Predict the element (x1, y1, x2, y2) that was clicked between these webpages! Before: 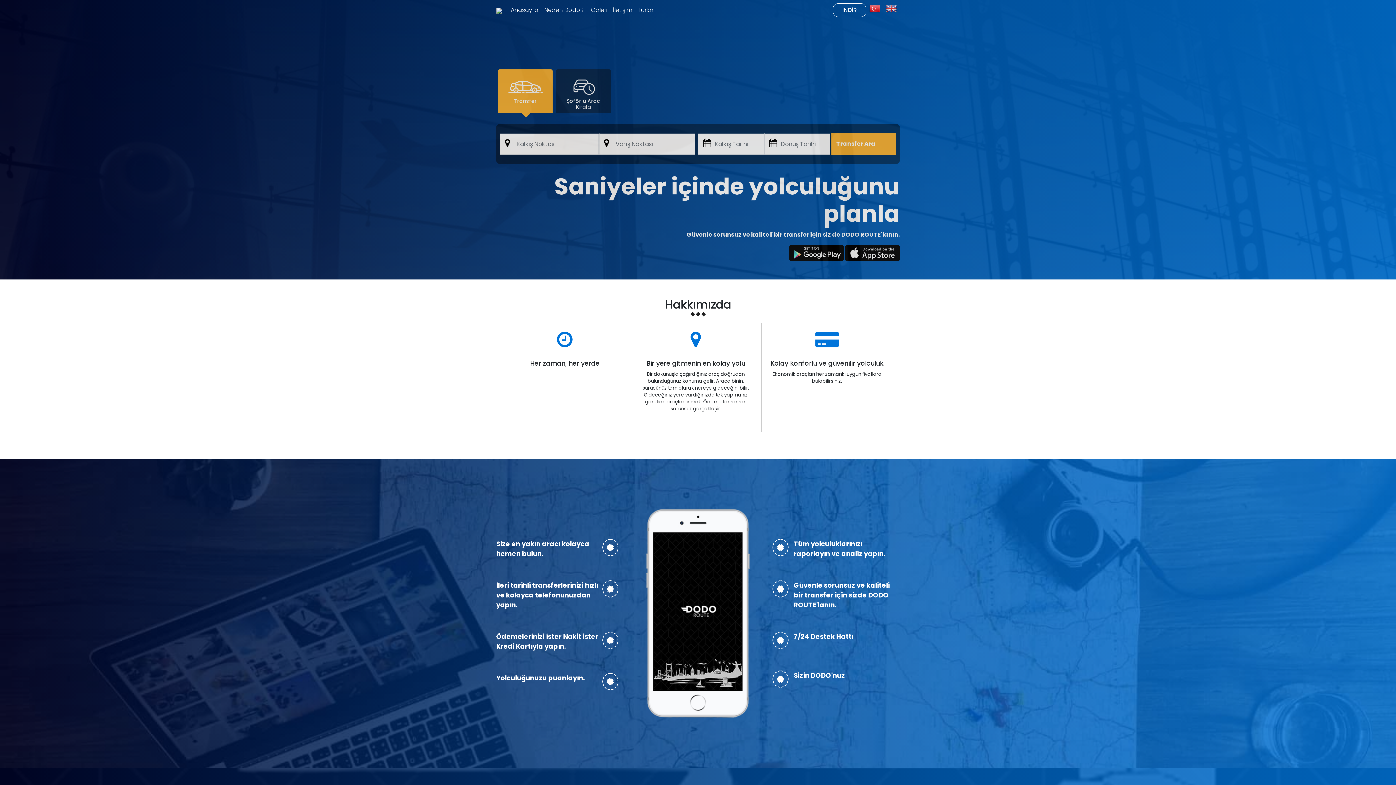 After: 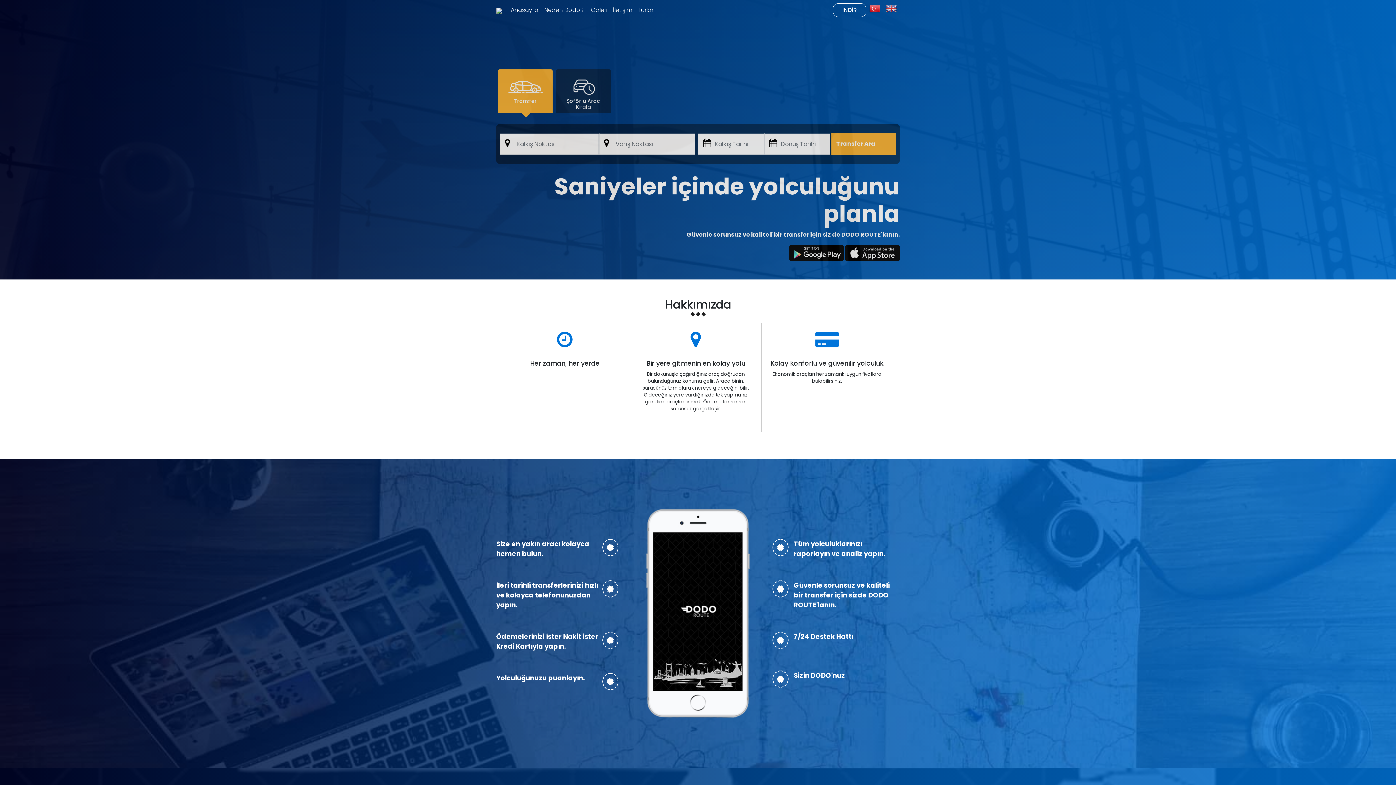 Action: bbox: (496, 2, 502, 17)